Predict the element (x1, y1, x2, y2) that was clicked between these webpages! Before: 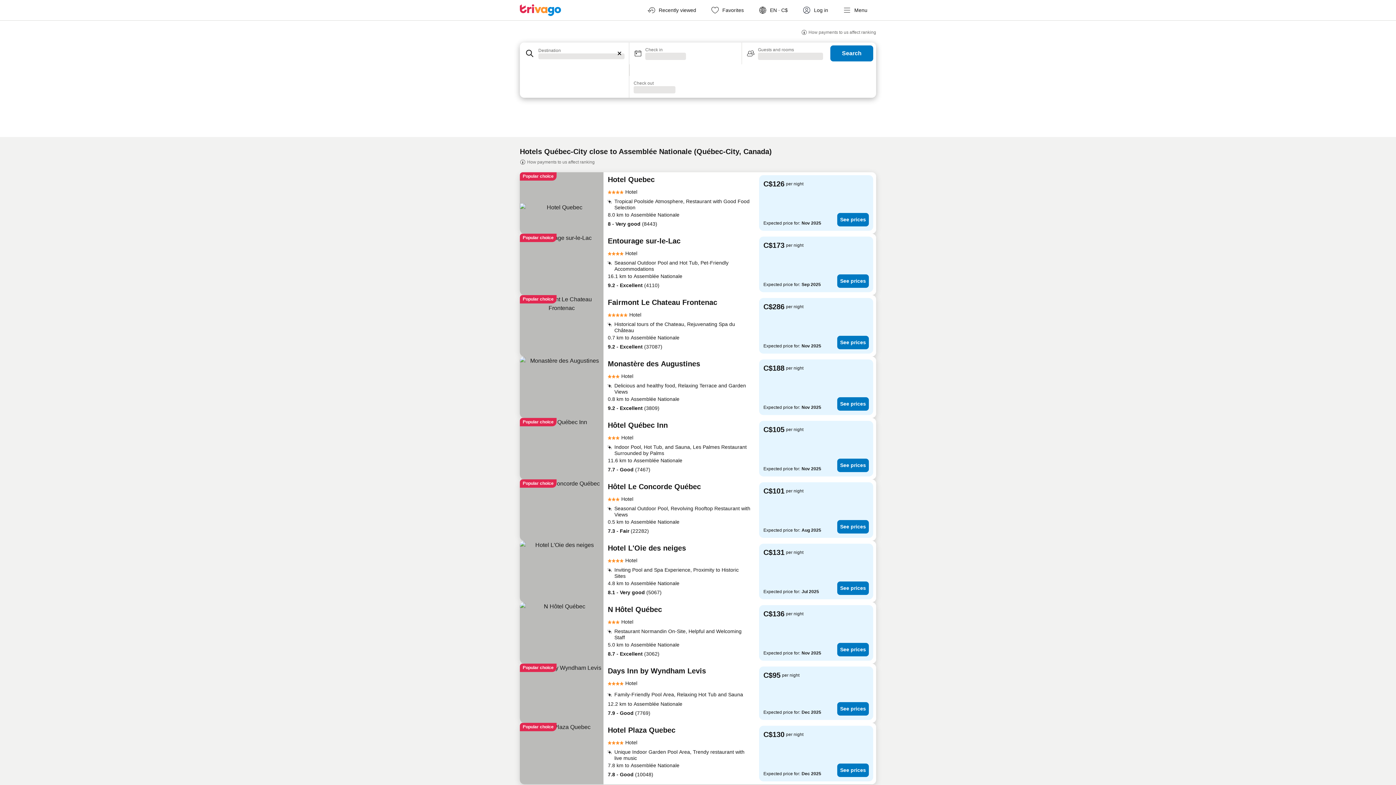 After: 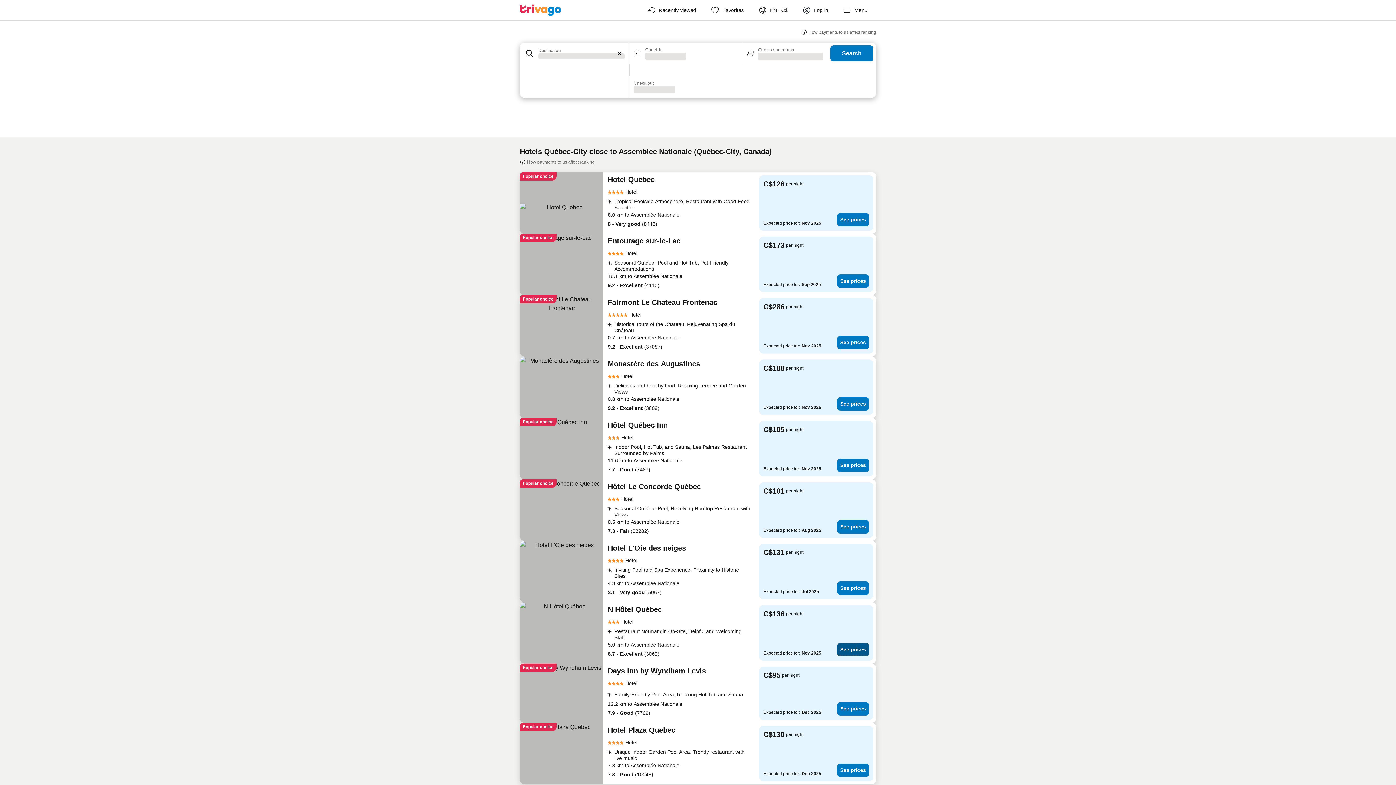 Action: label: See prices bbox: (837, 643, 869, 656)